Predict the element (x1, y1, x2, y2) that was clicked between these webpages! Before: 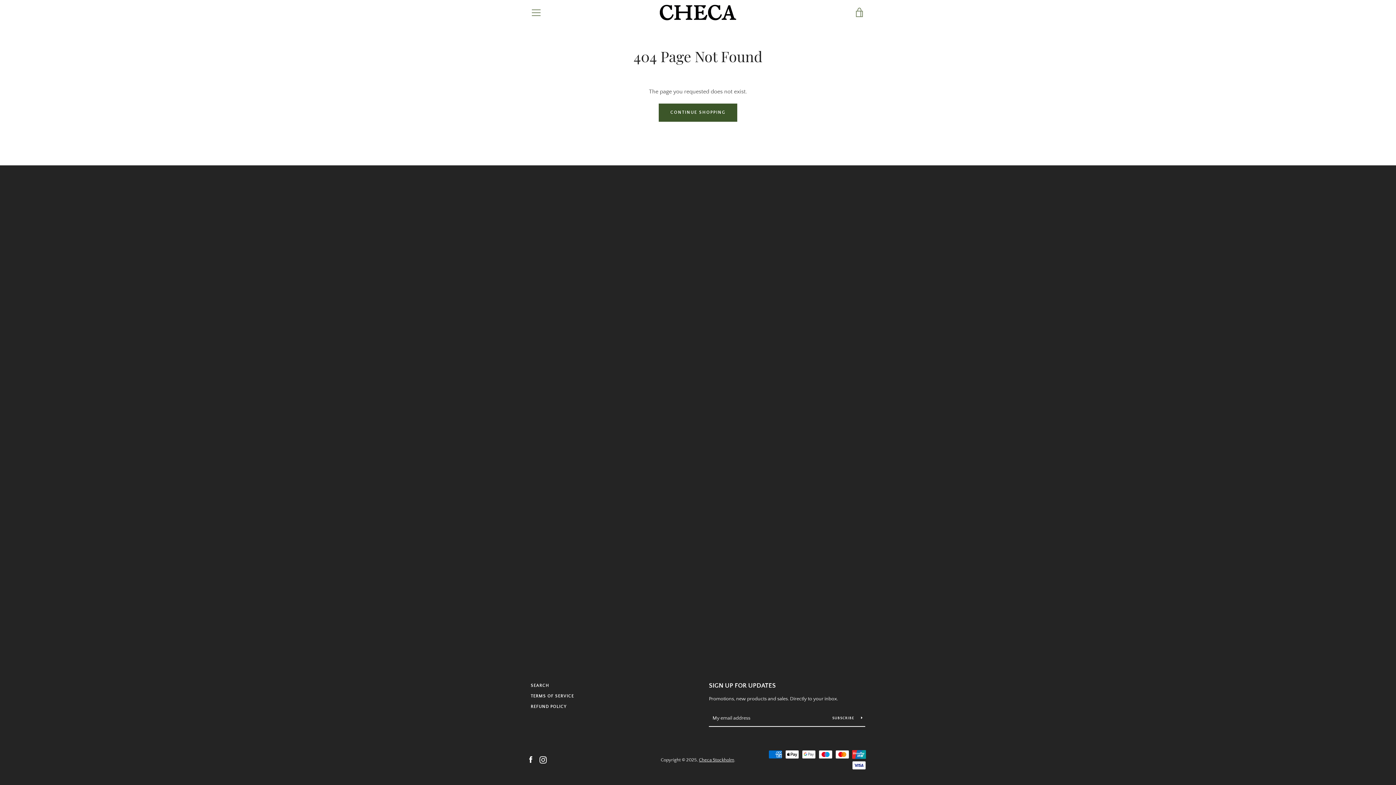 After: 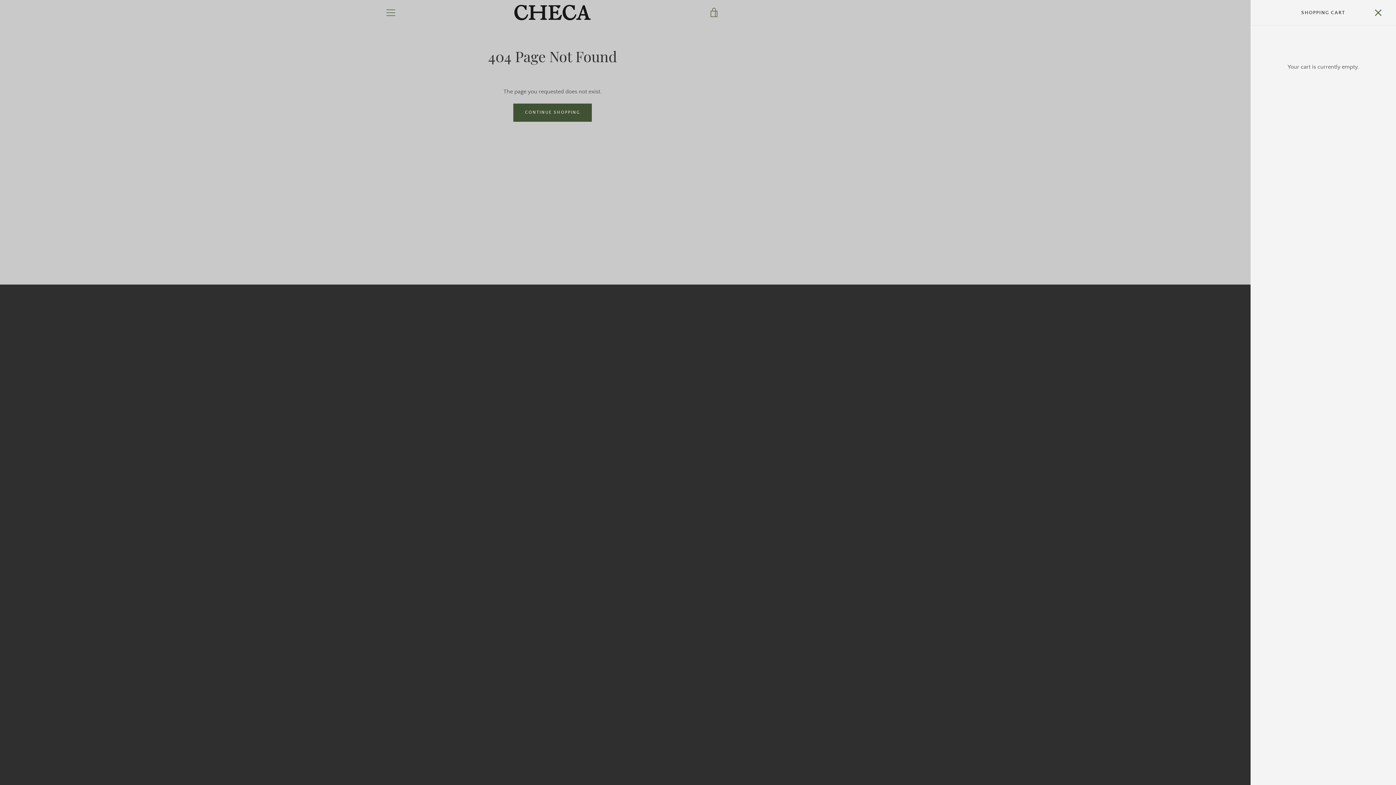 Action: label: VIEW CART bbox: (850, 3, 869, 21)